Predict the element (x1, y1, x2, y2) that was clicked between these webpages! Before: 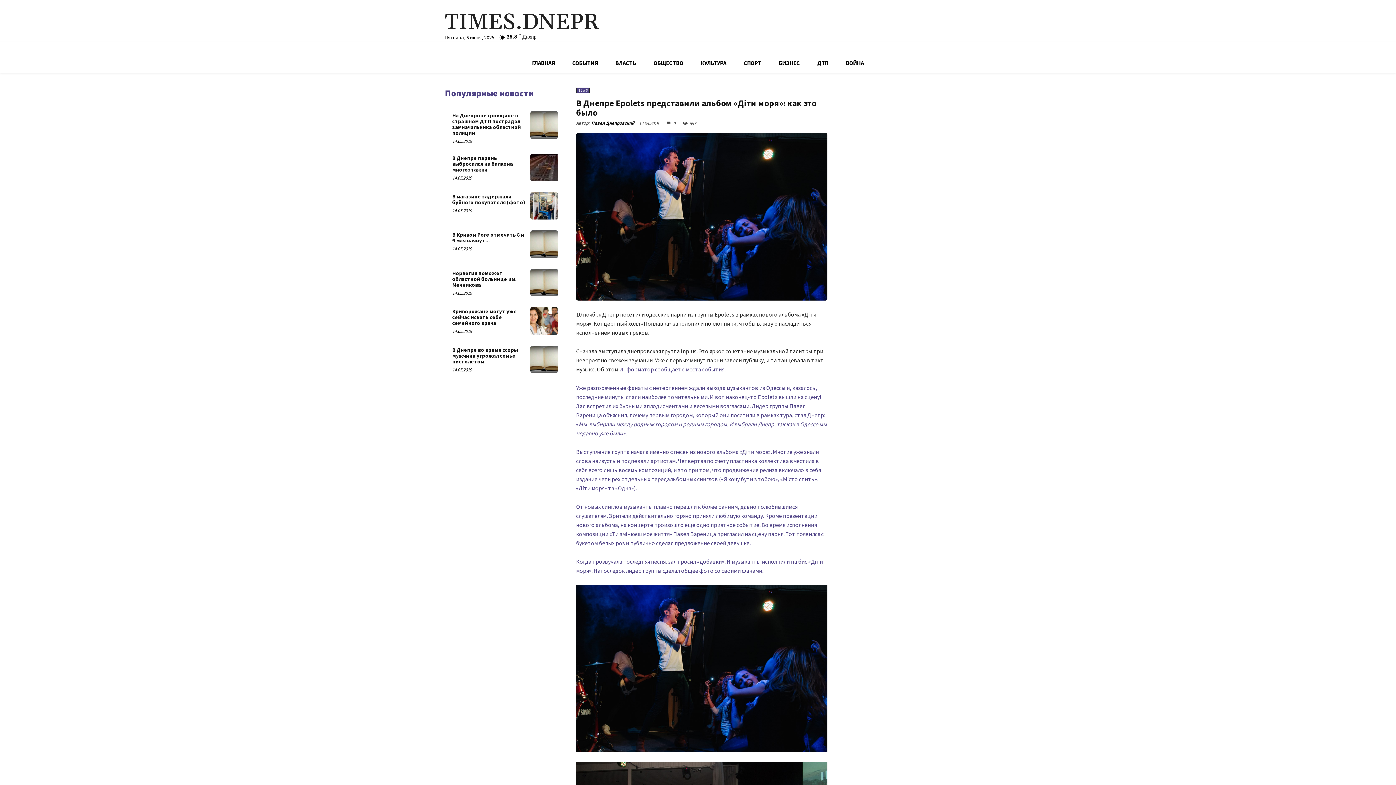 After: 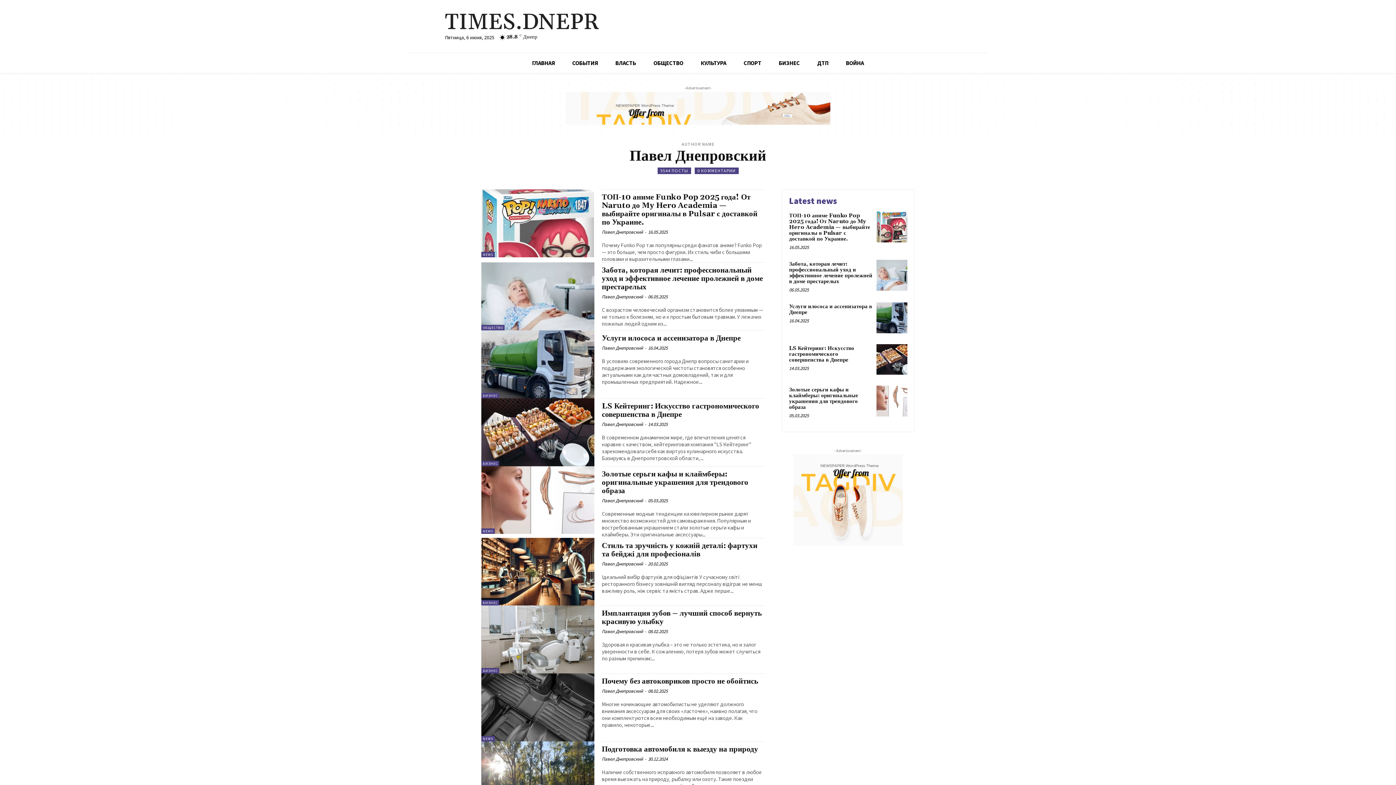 Action: bbox: (591, 119, 634, 127) label: Павел Днепровский